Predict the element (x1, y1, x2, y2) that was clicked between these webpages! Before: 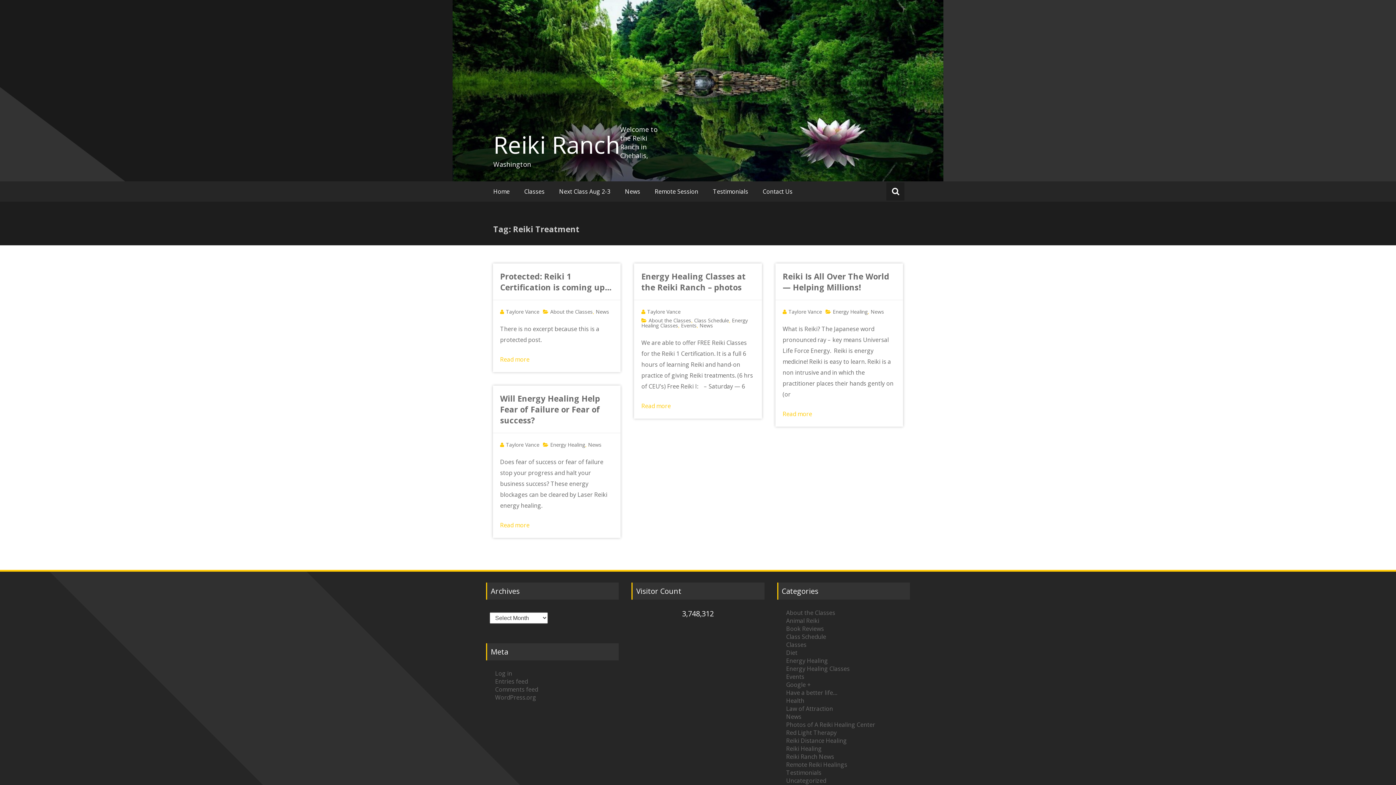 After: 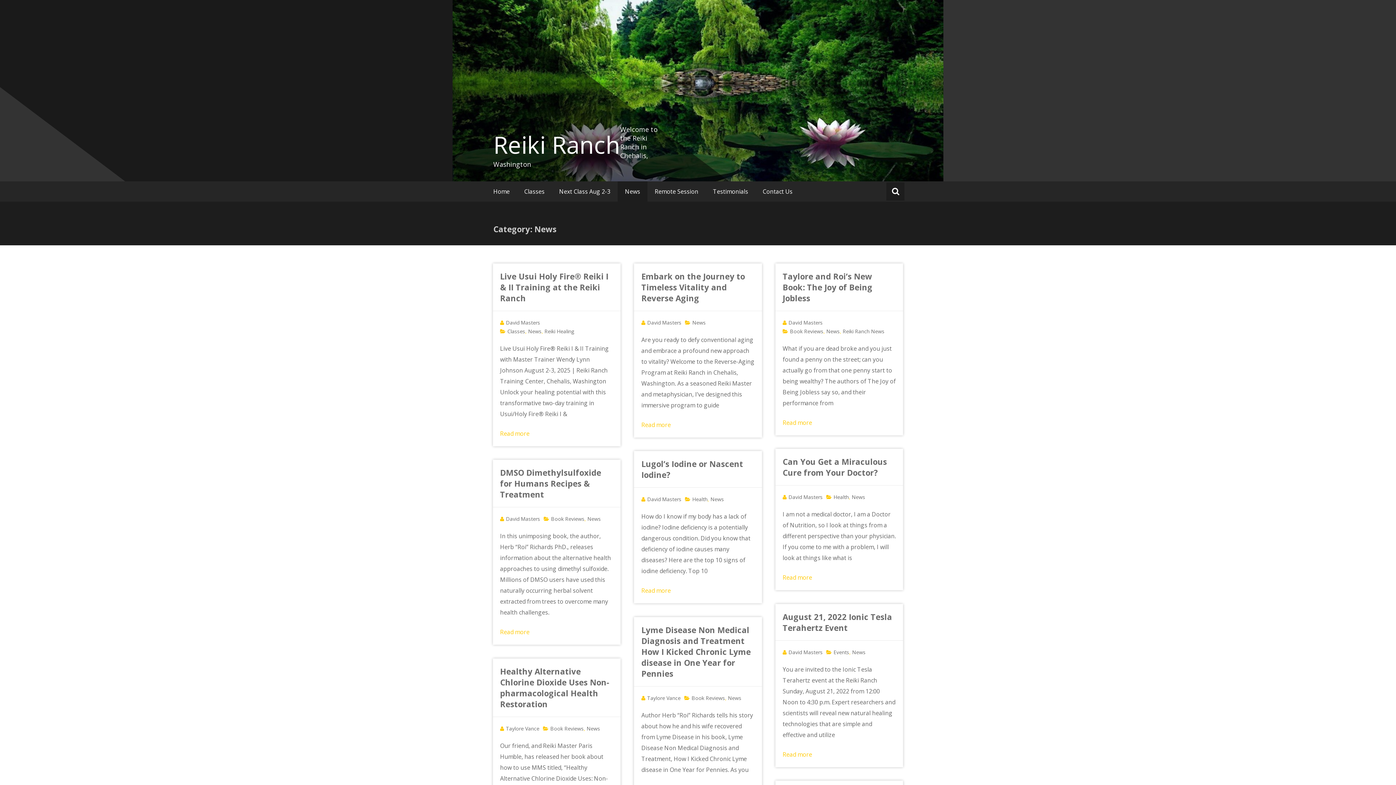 Action: bbox: (588, 441, 601, 448) label: News